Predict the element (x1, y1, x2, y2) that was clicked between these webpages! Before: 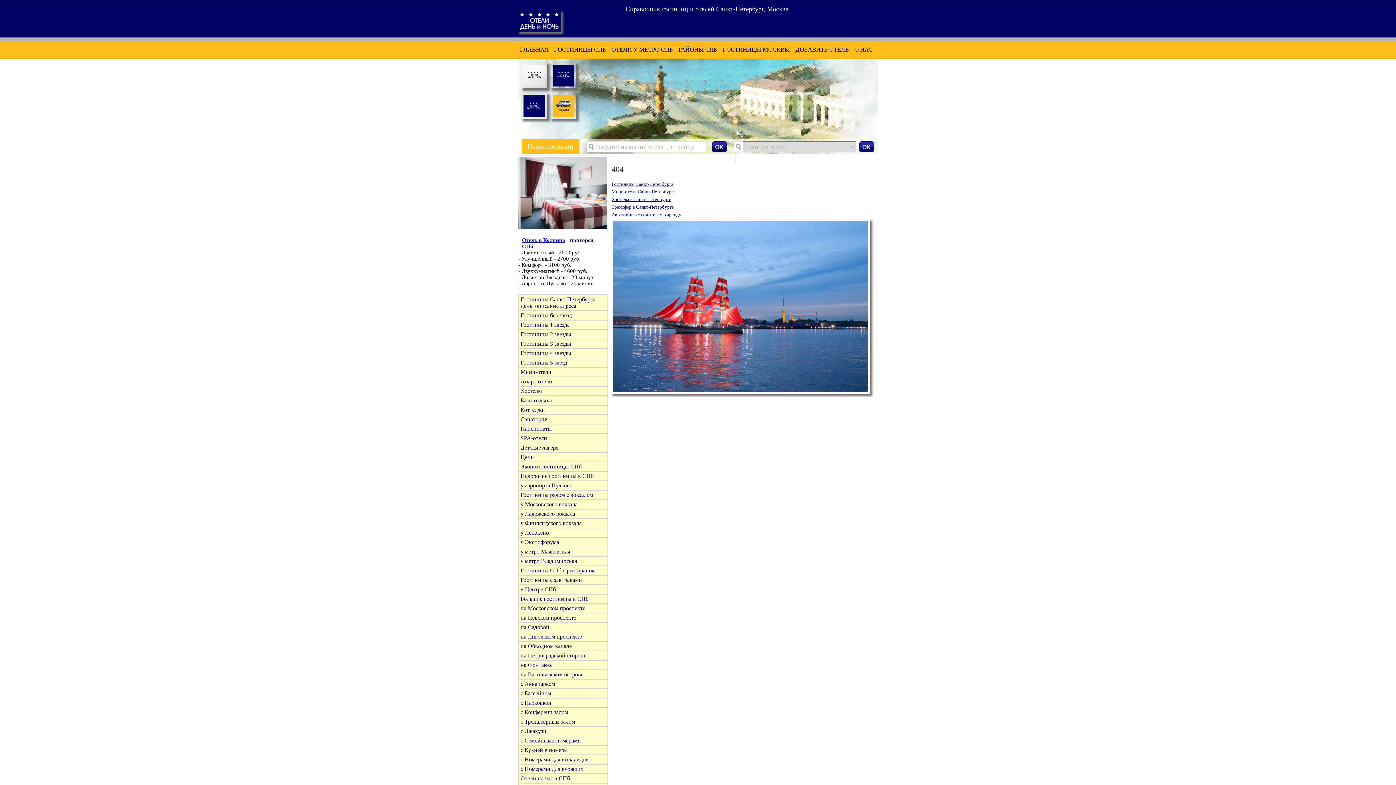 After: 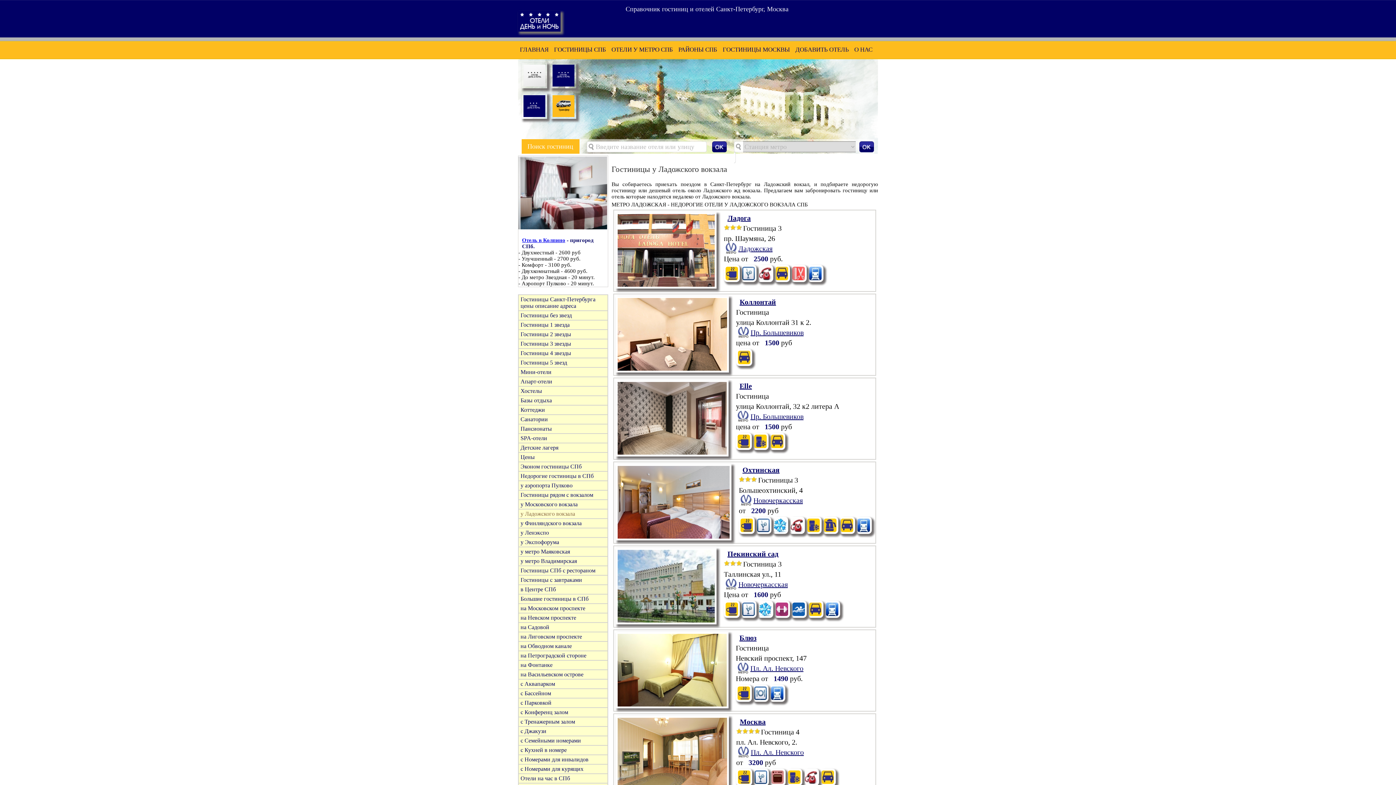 Action: label: у Ладожского вокзала bbox: (520, 510, 575, 517)